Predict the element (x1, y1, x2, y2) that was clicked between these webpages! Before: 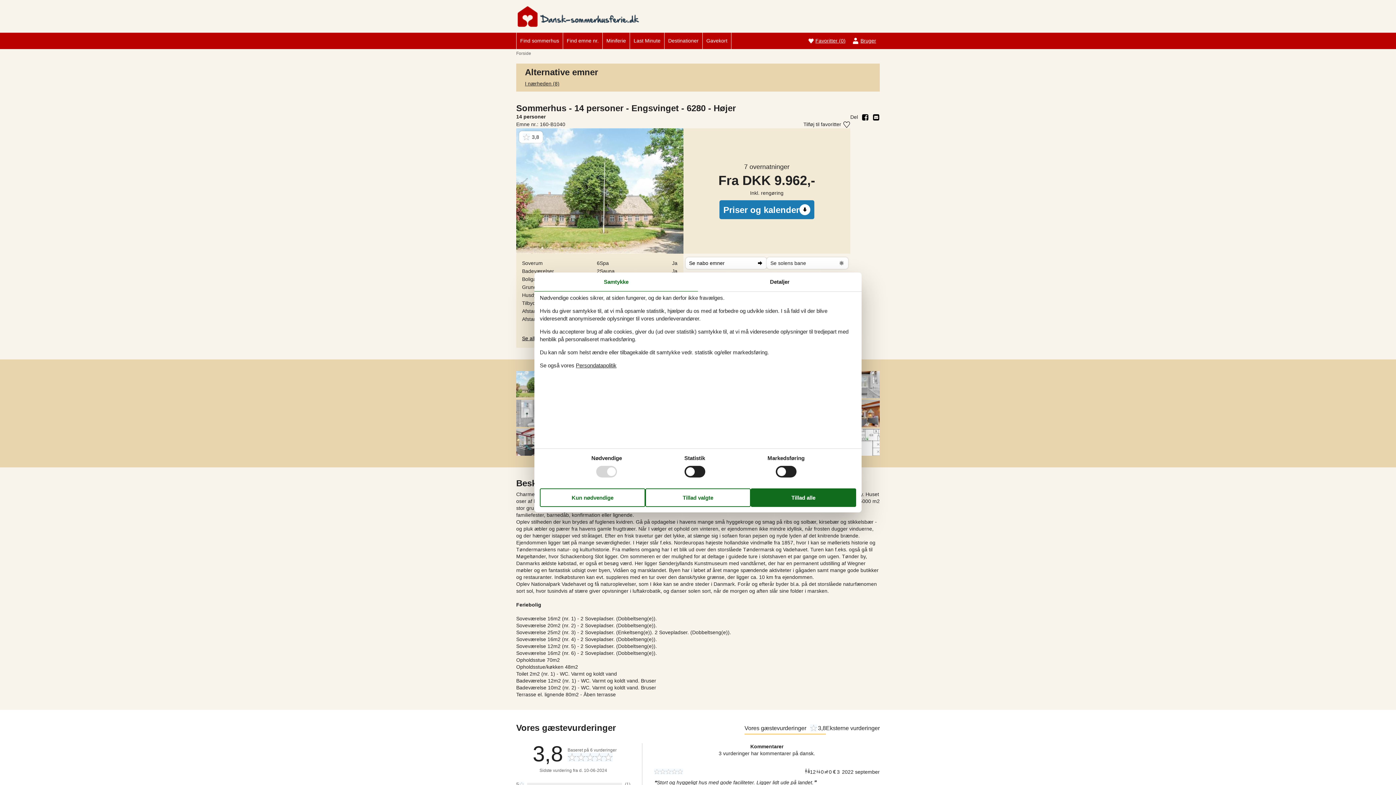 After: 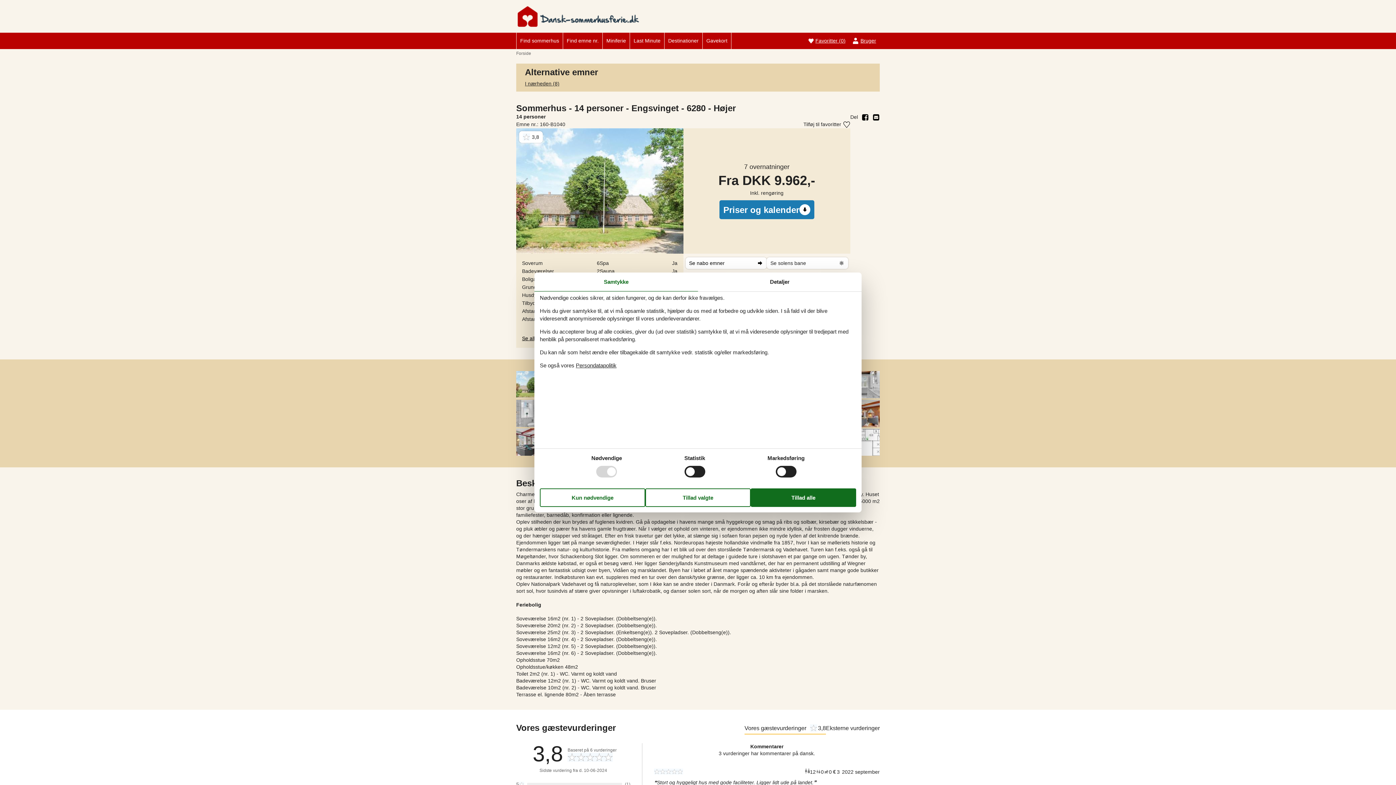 Action: label: Del på Facebook bbox: (861, 113, 869, 120)